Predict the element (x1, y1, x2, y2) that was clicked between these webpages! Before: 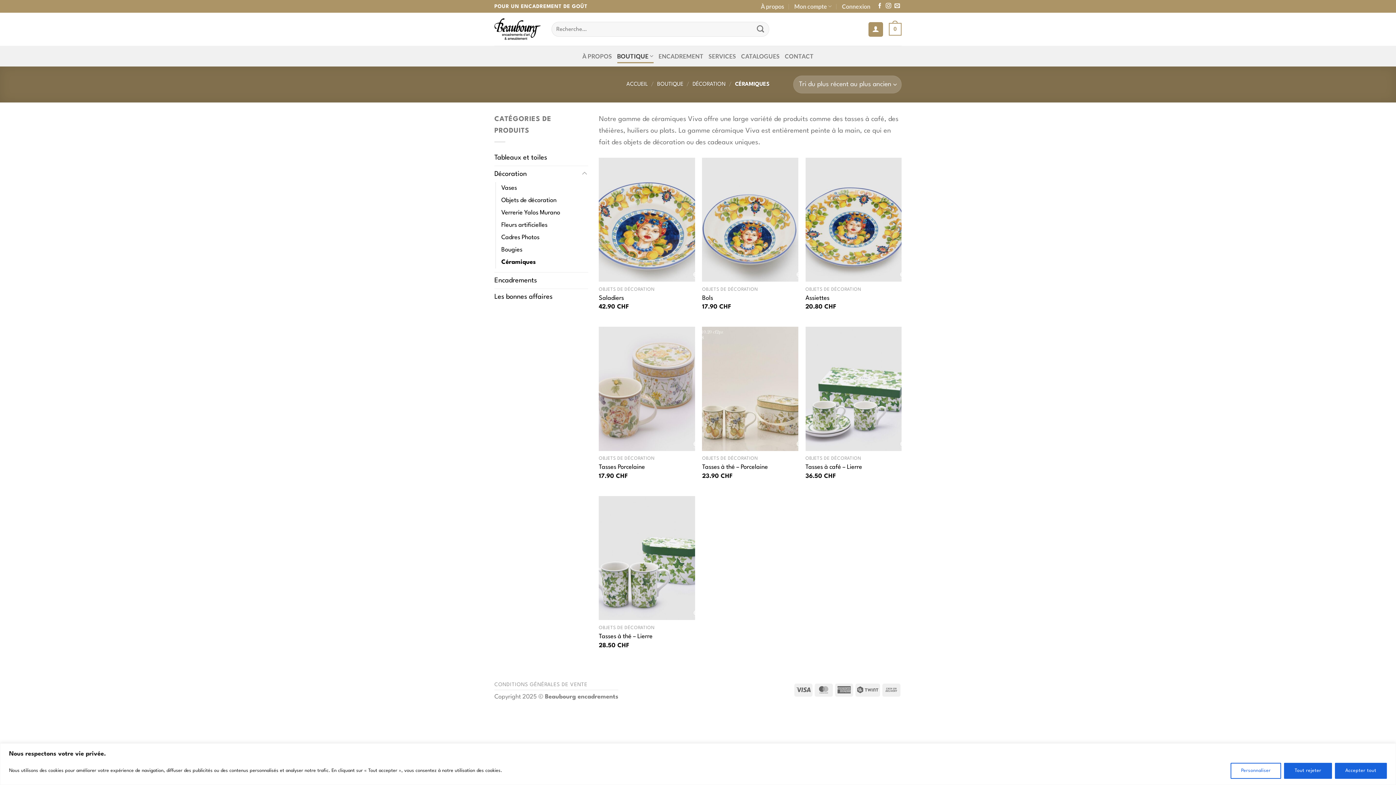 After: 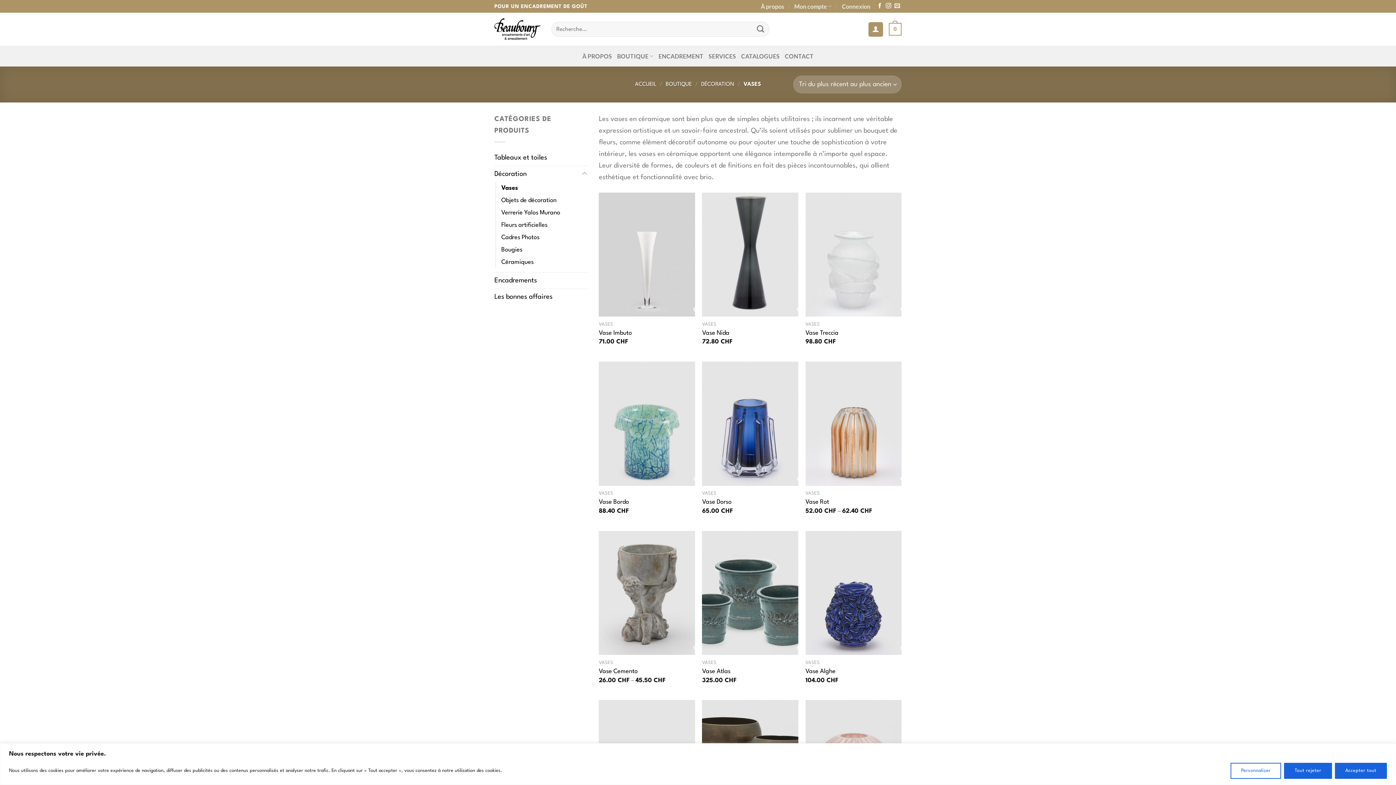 Action: bbox: (501, 182, 517, 194) label: Vases